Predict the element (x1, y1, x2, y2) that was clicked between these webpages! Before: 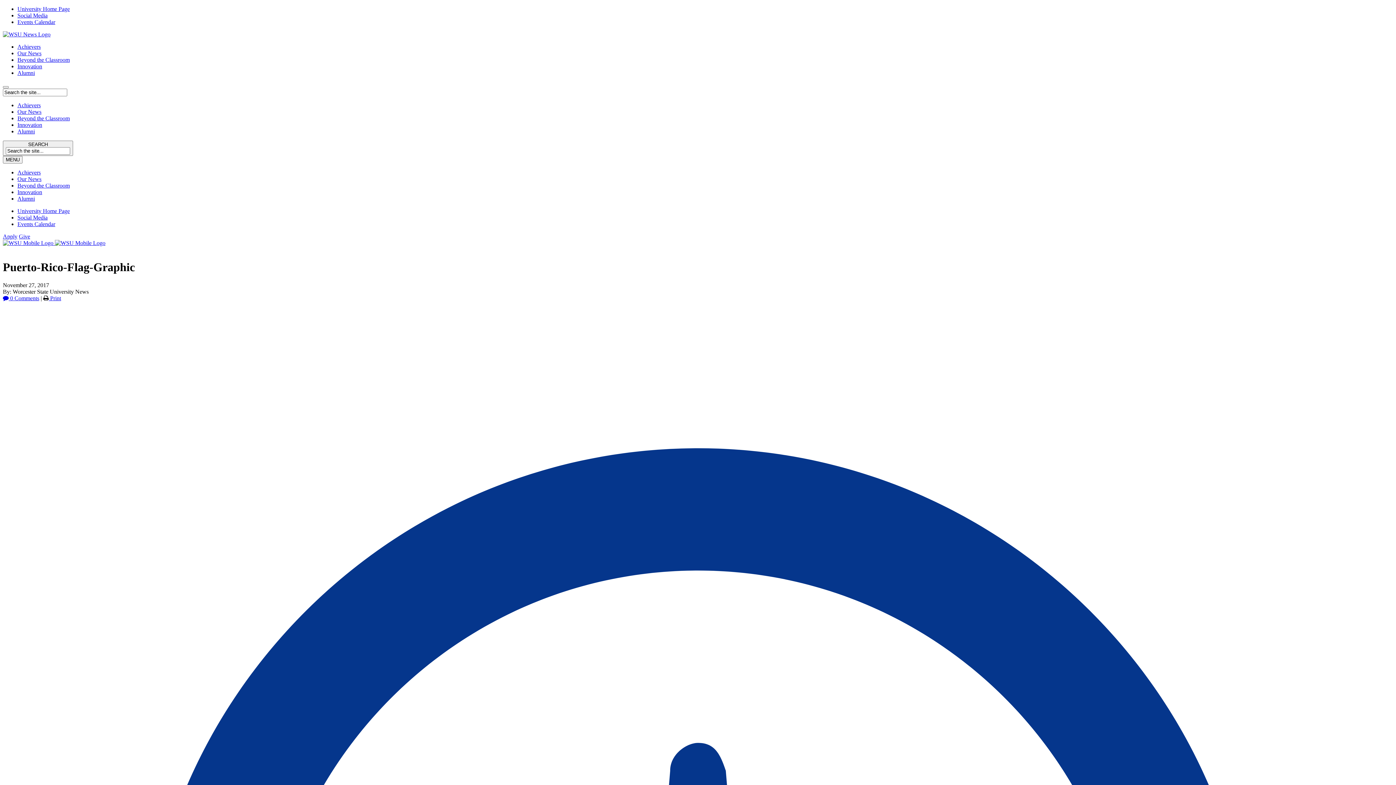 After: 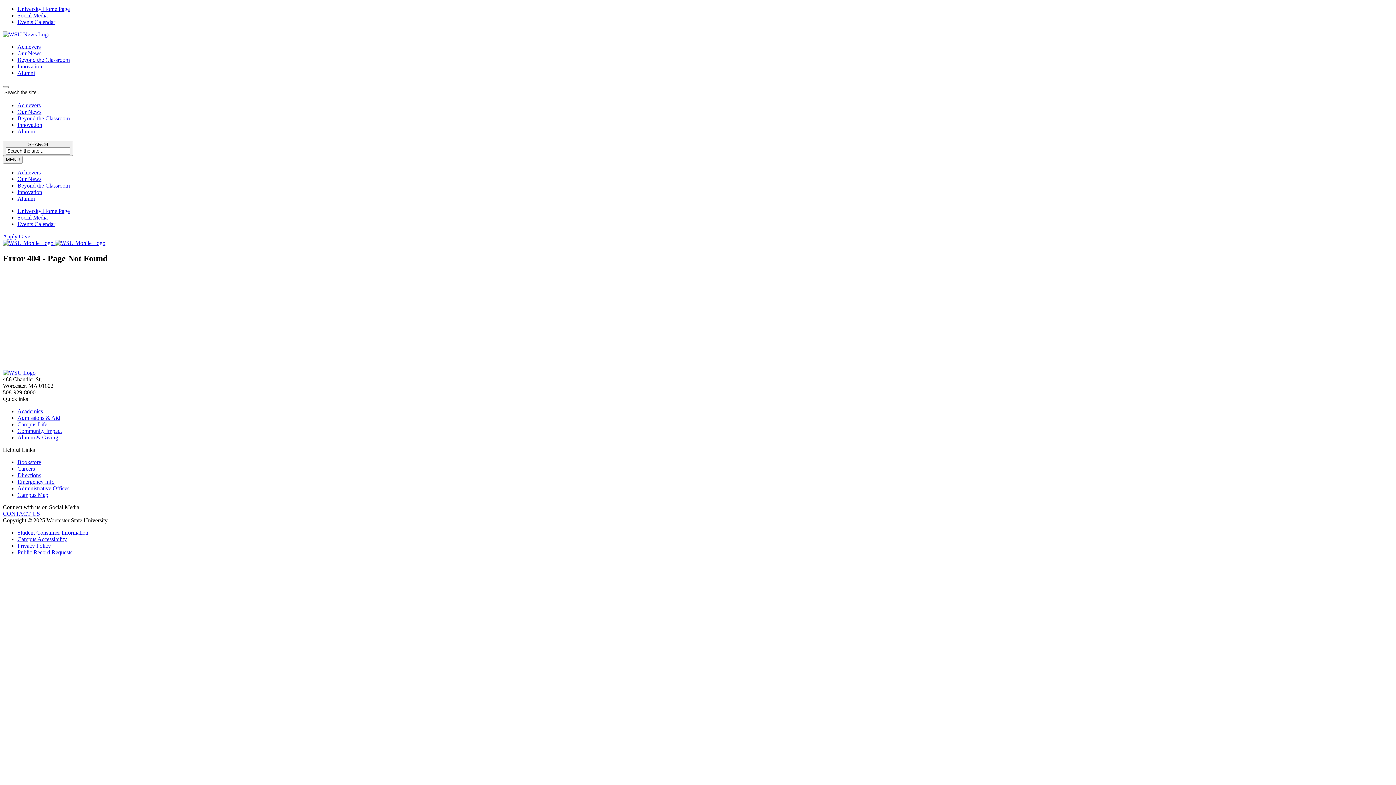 Action: label:  Print bbox: (48, 295, 61, 301)